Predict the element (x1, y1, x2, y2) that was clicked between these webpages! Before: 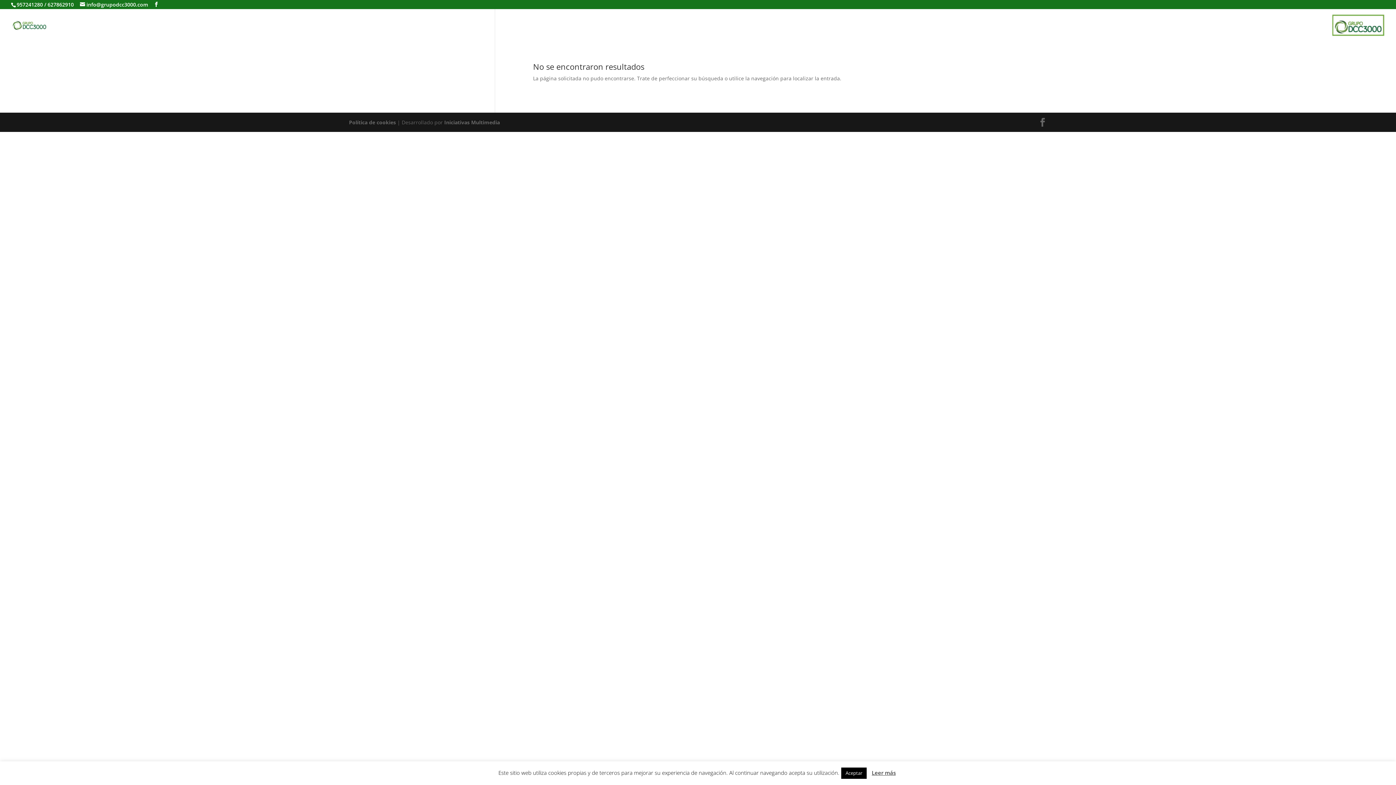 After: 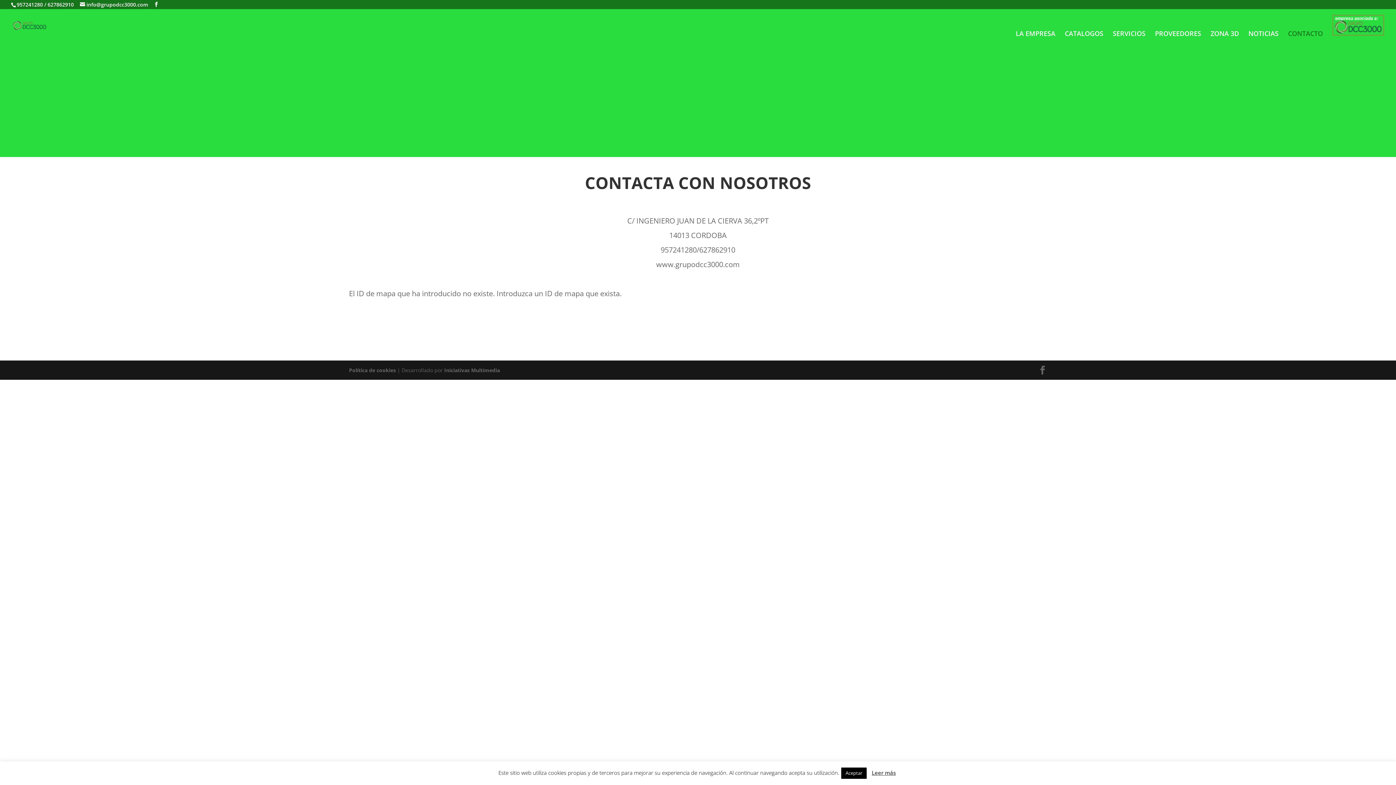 Action: bbox: (1288, 30, 1323, 41) label: CONTACTO